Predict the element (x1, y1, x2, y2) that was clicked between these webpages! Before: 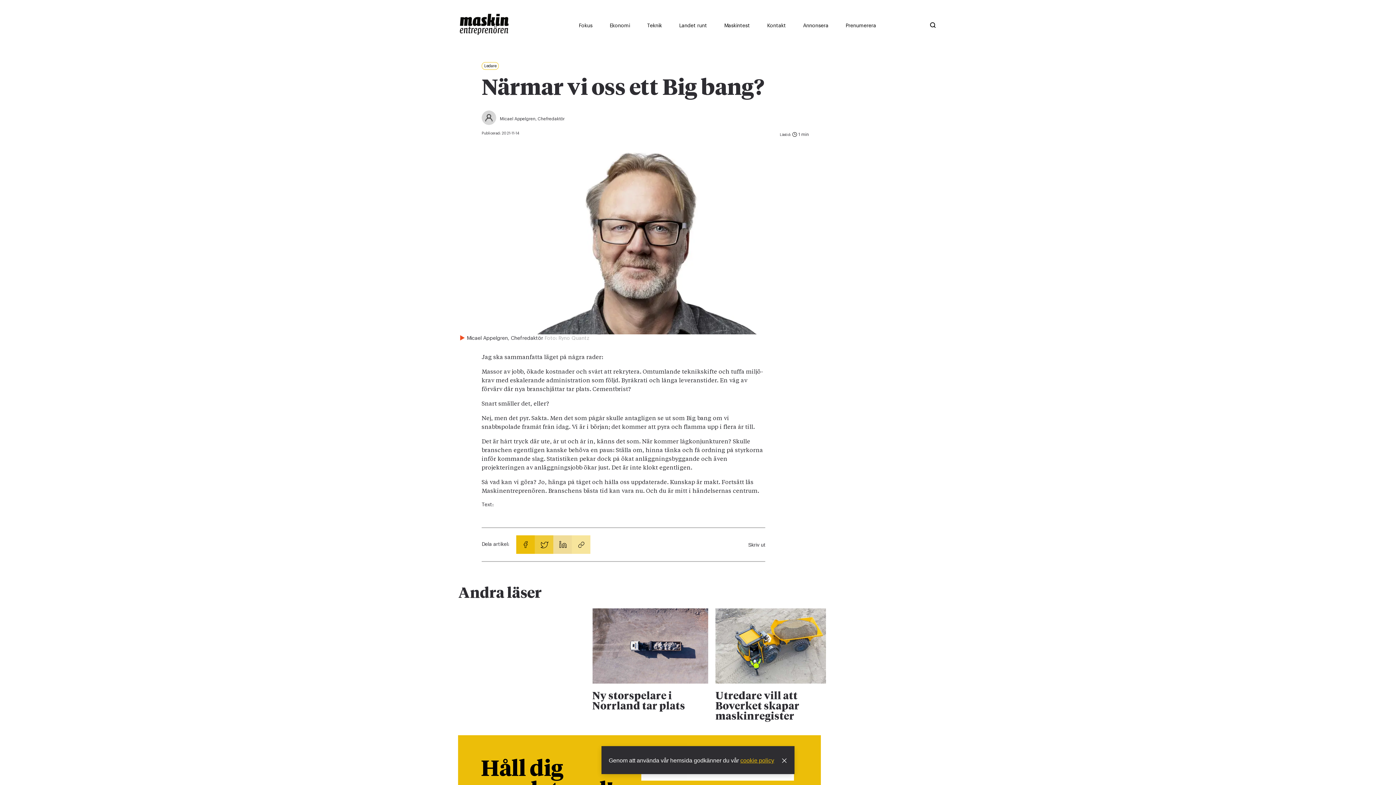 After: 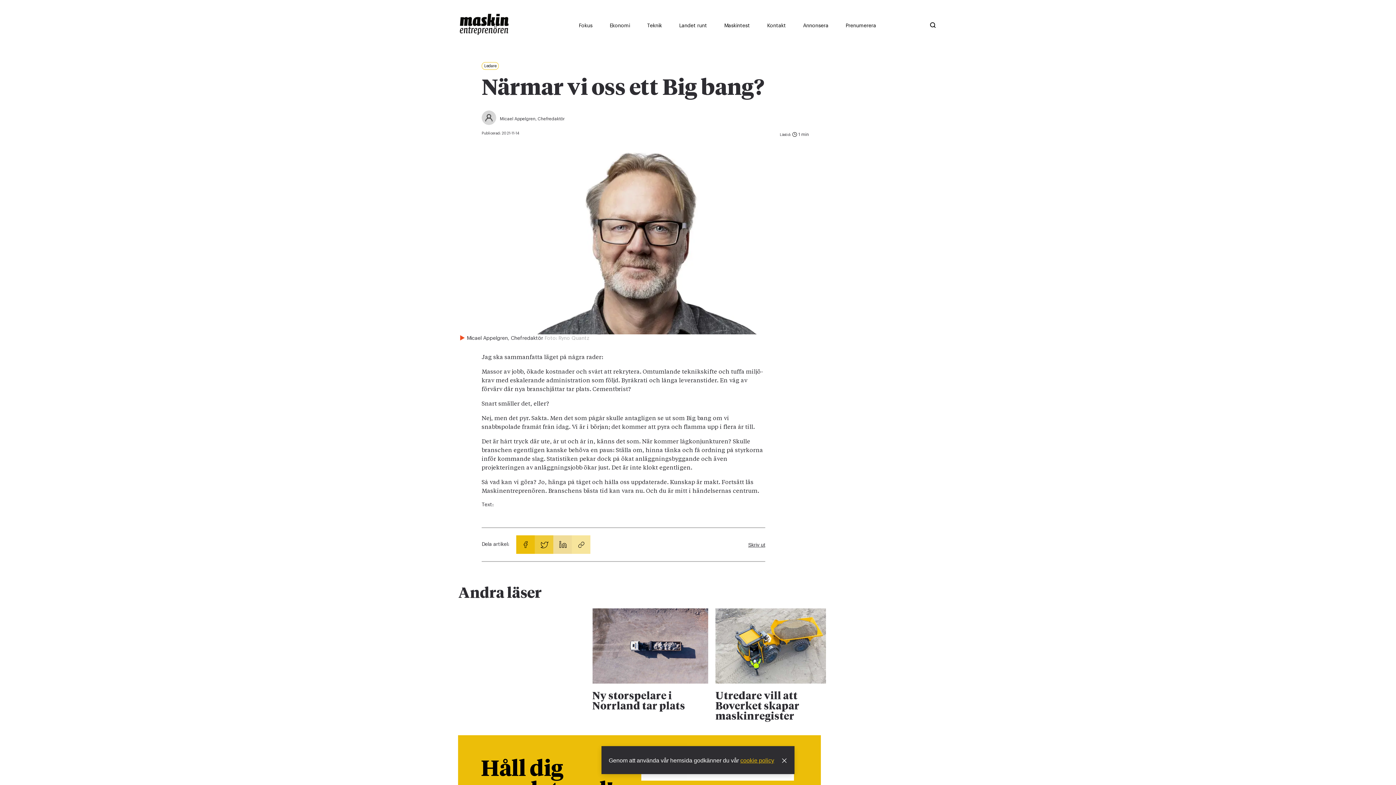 Action: label: Skriv ut bbox: (748, 540, 765, 548)